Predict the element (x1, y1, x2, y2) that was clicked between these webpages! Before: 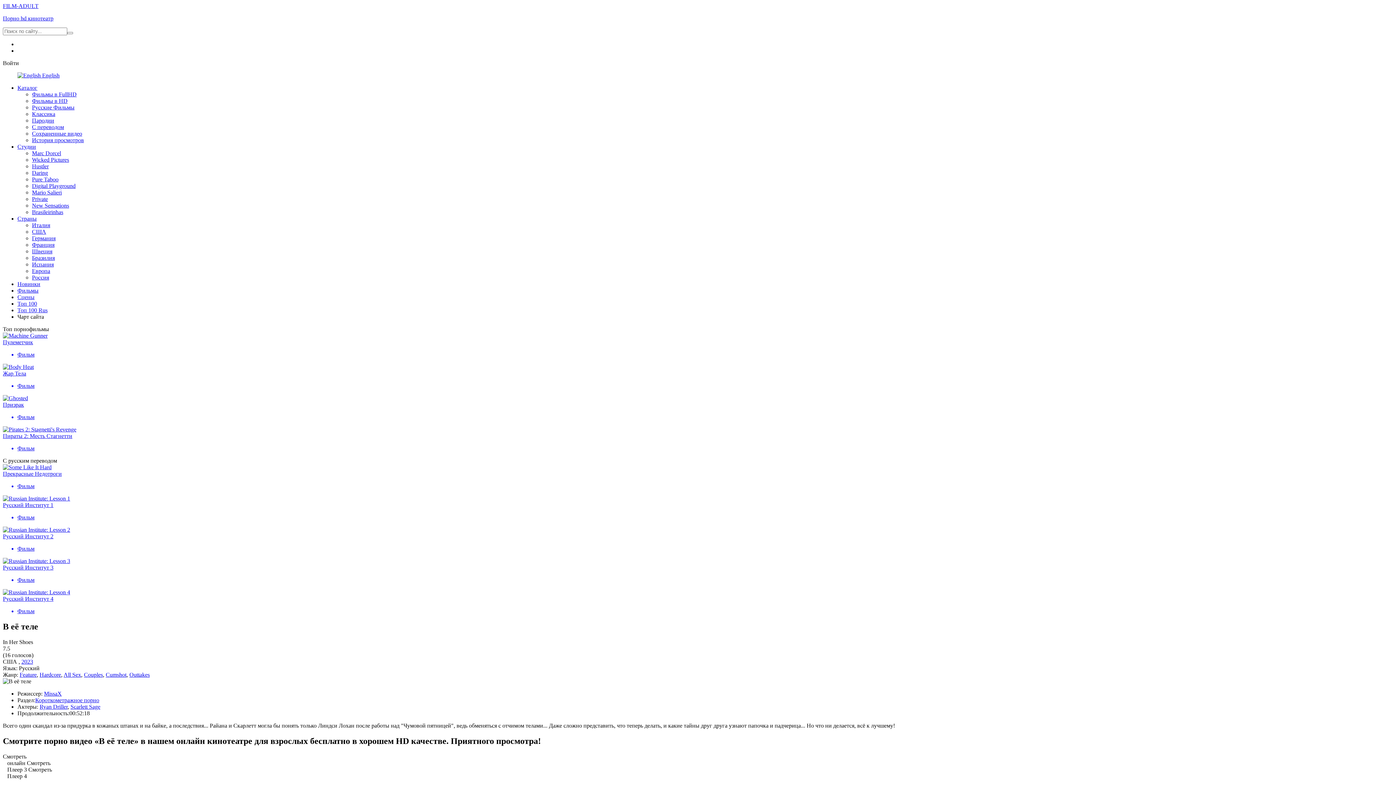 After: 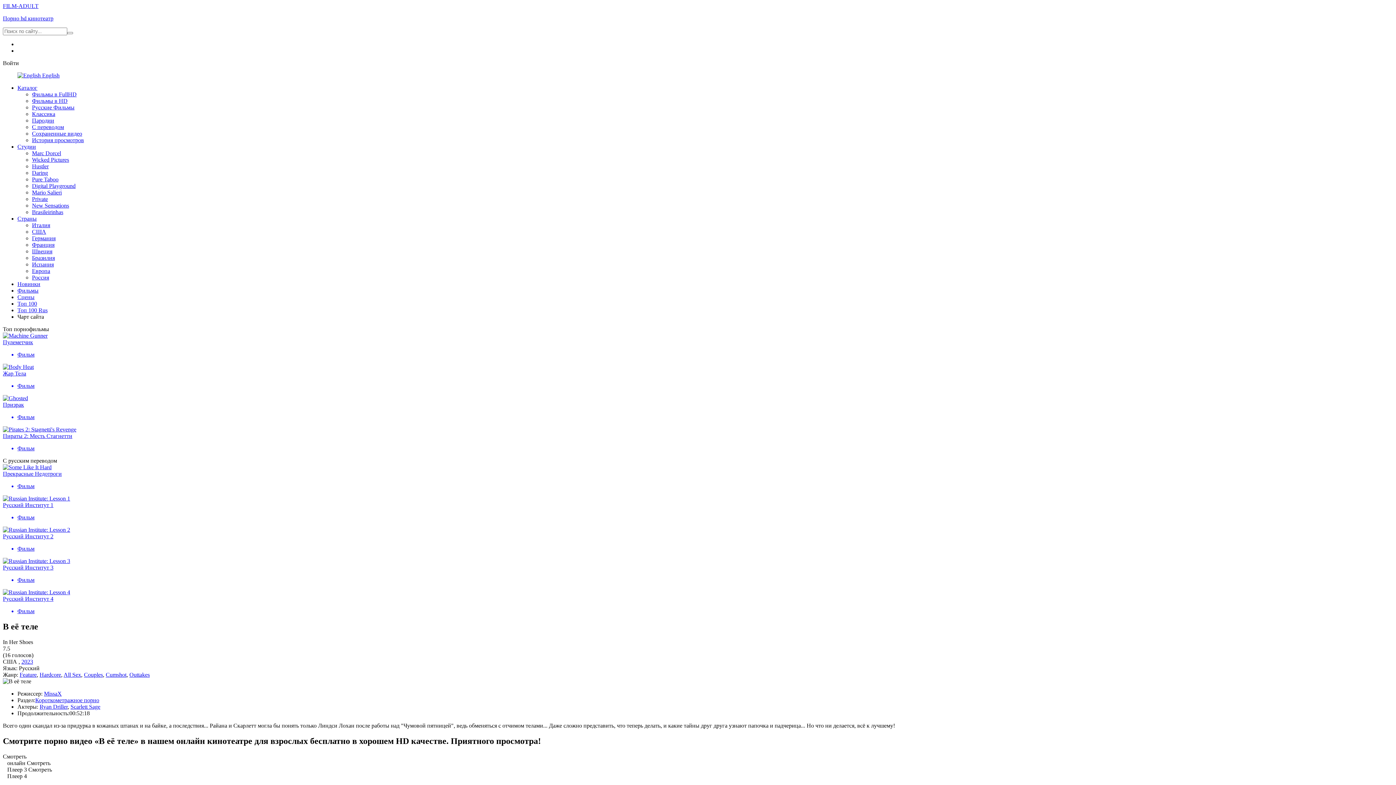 Action: label: Франция bbox: (32, 241, 54, 248)